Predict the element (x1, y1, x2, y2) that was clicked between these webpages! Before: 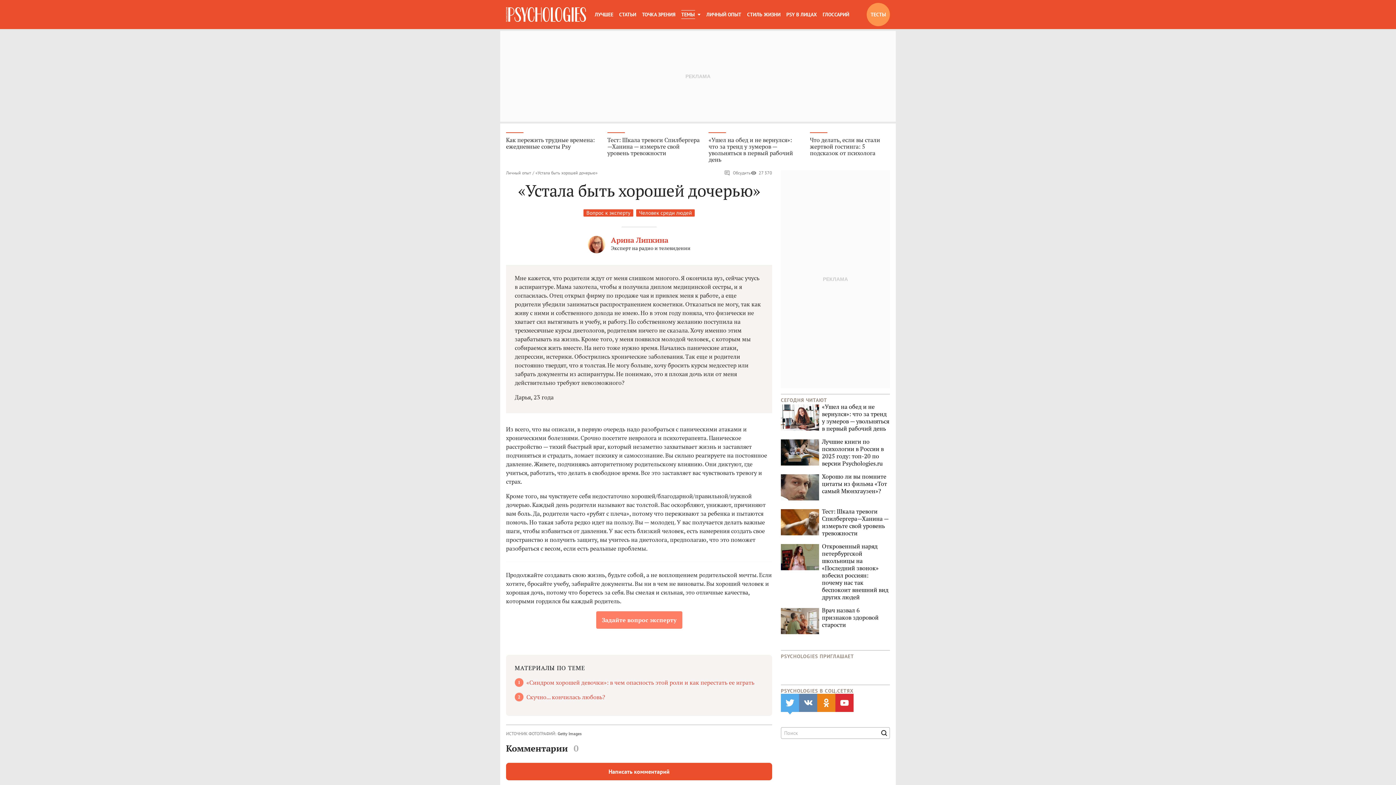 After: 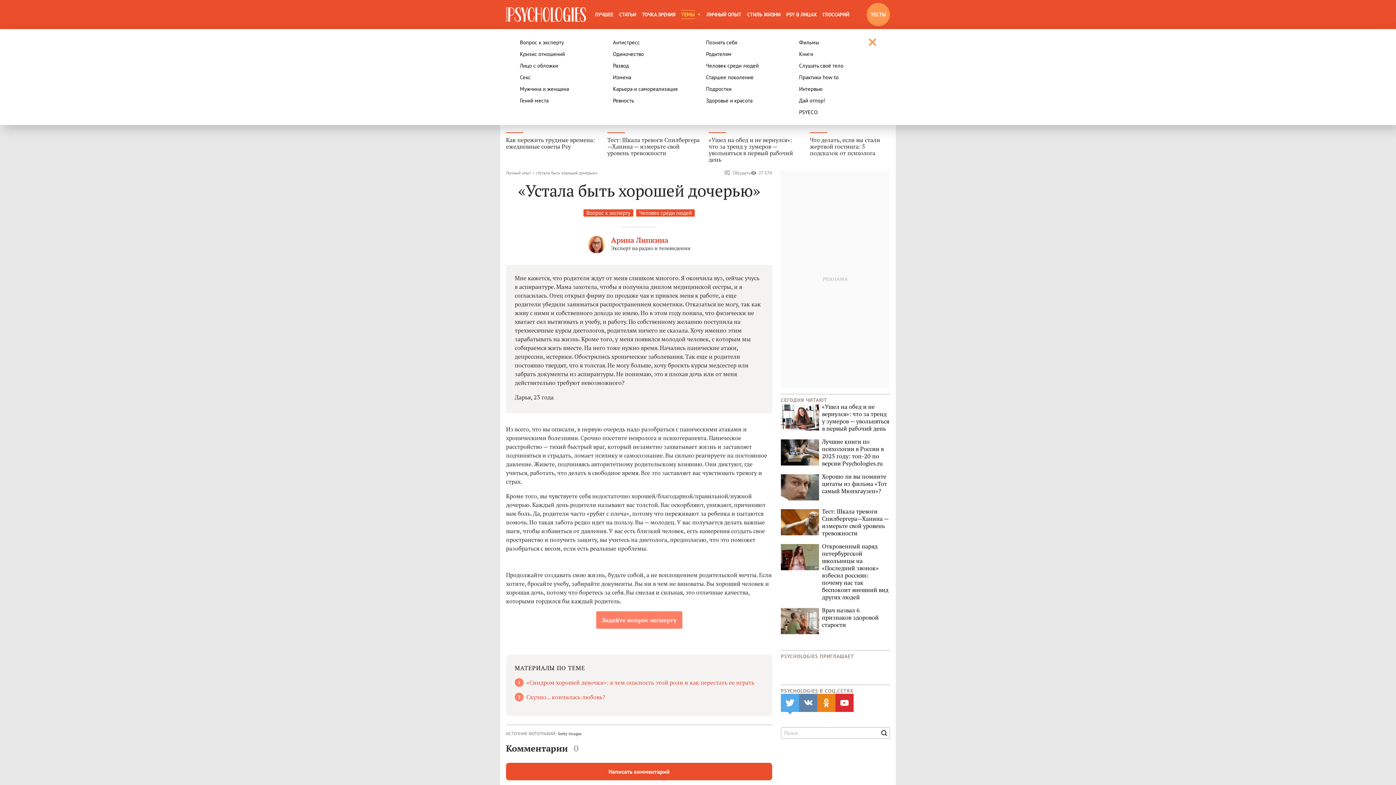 Action: bbox: (681, 10, 700, 18) label: ТЕМЫ